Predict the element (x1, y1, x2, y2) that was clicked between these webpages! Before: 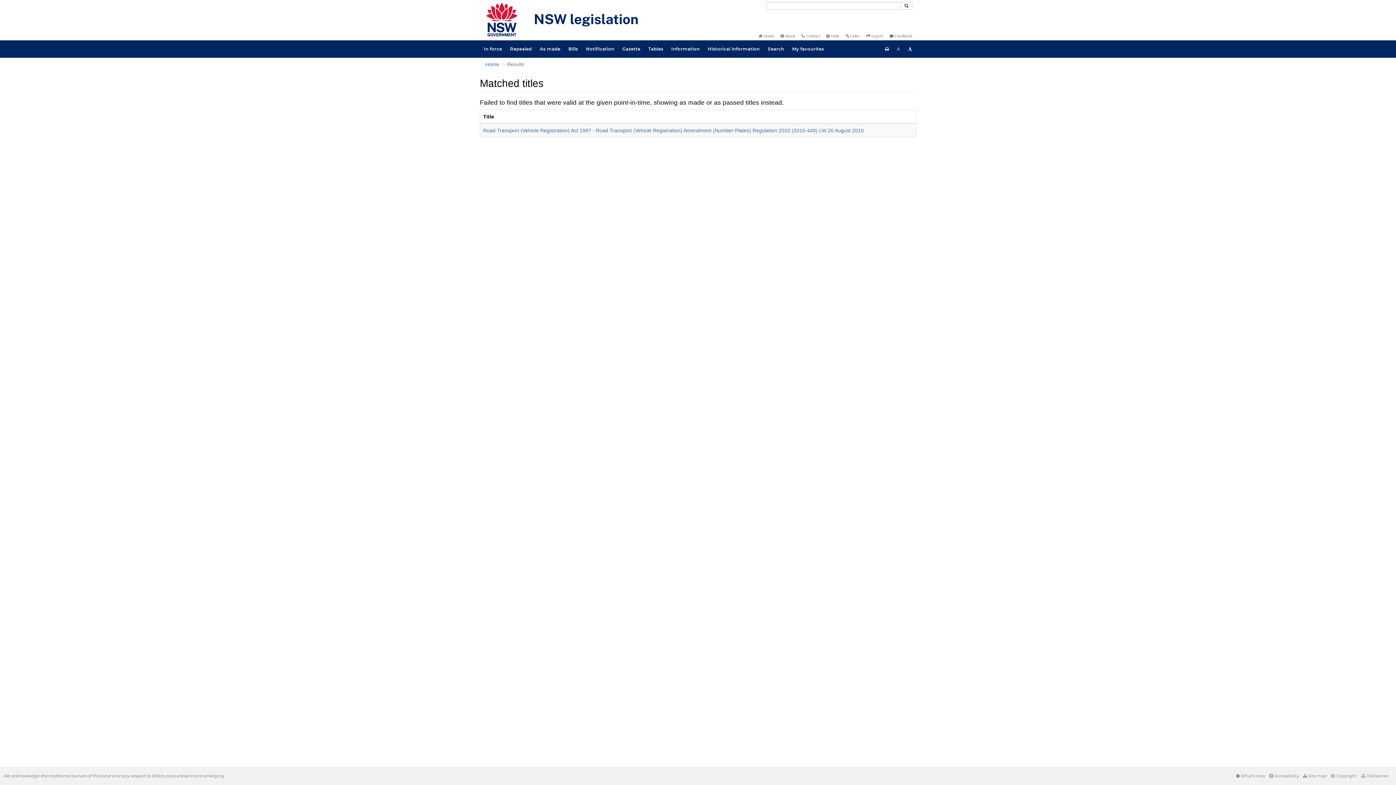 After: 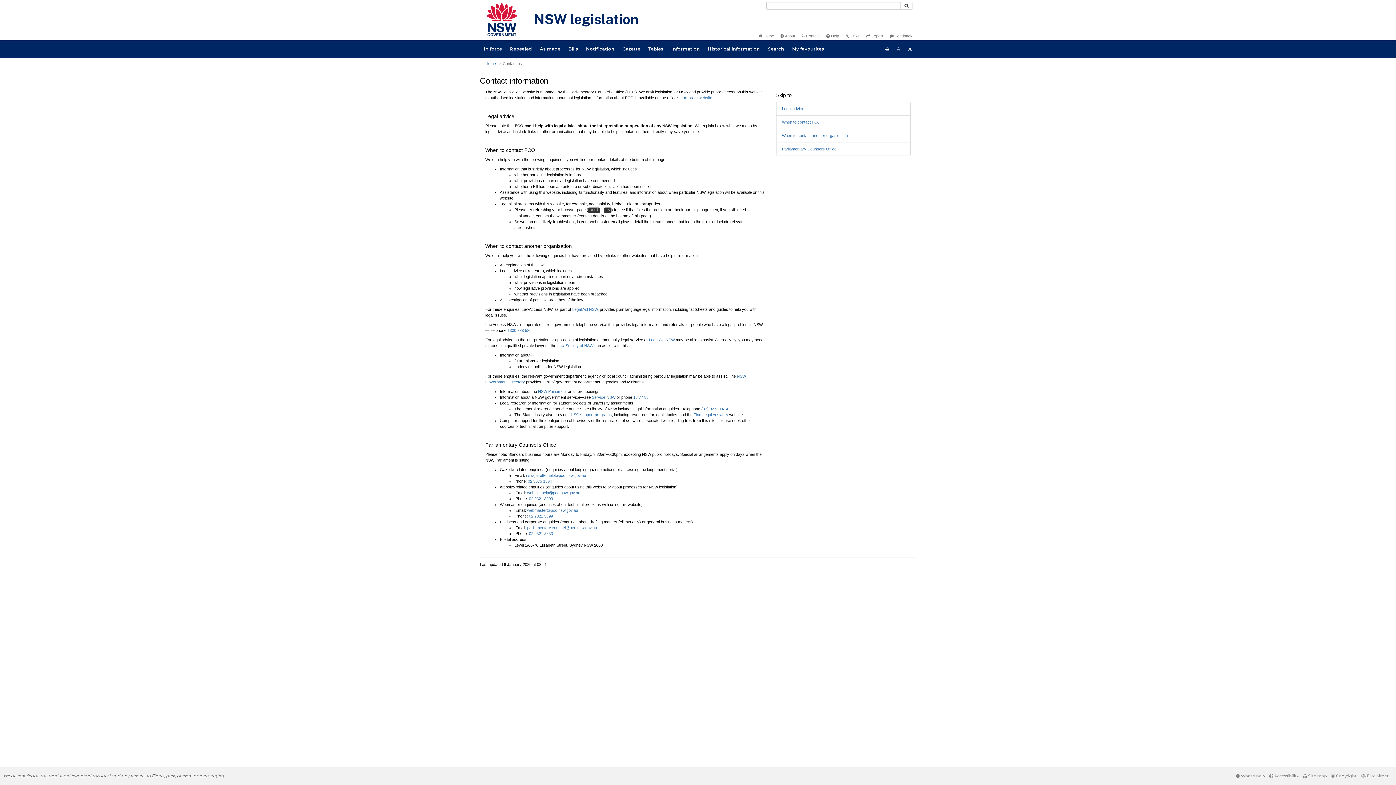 Action: label:  Contact bbox: (801, 33, 820, 38)